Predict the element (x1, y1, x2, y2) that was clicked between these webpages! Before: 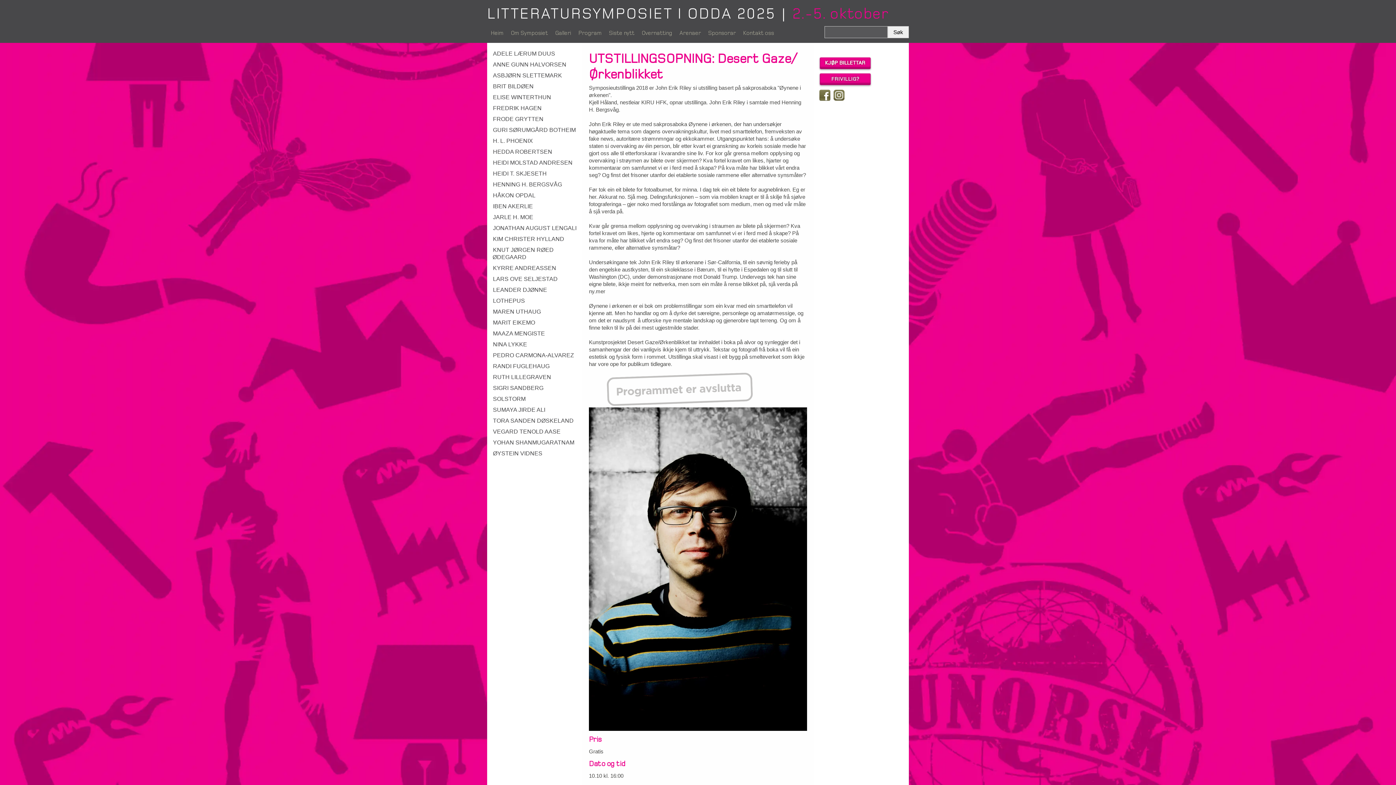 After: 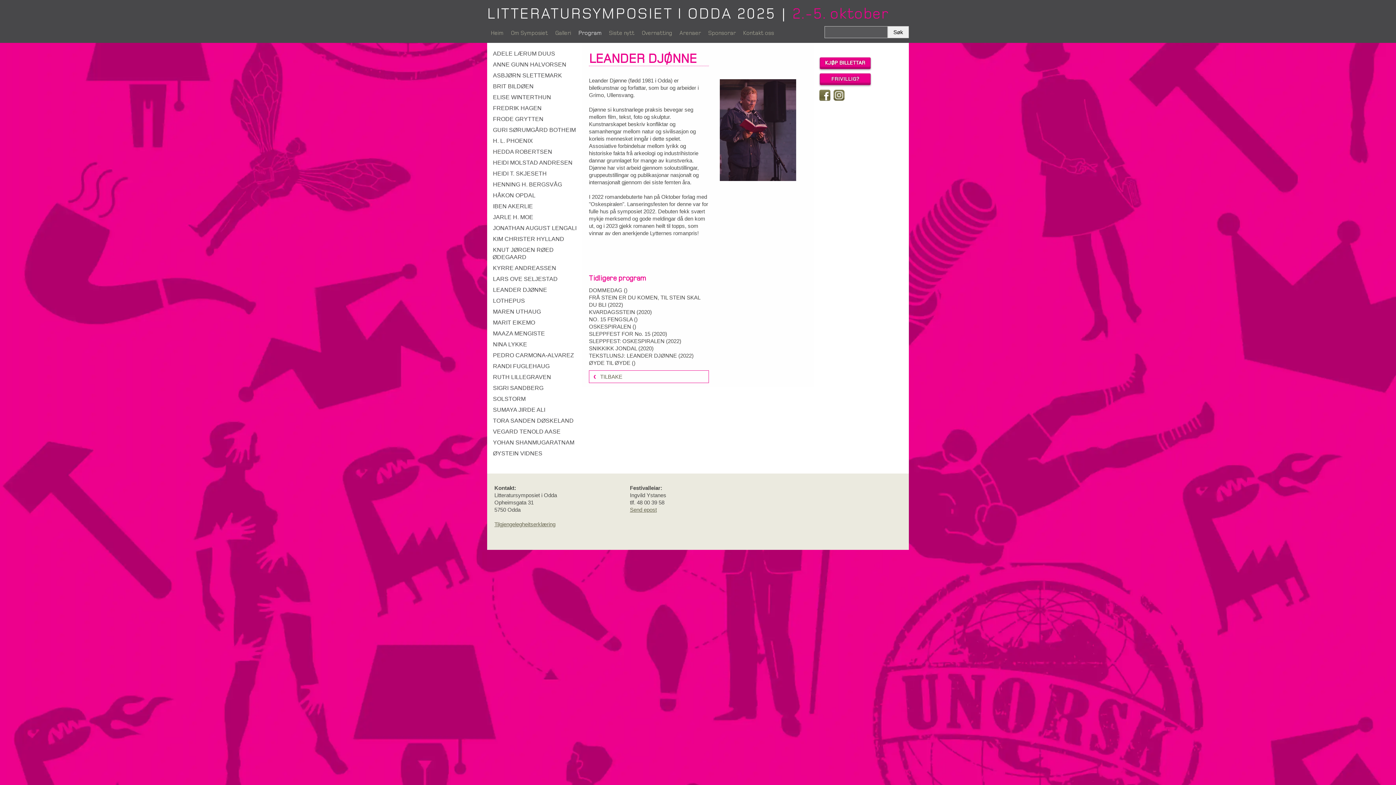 Action: bbox: (492, 286, 578, 293) label: LEANDER DJØNNE